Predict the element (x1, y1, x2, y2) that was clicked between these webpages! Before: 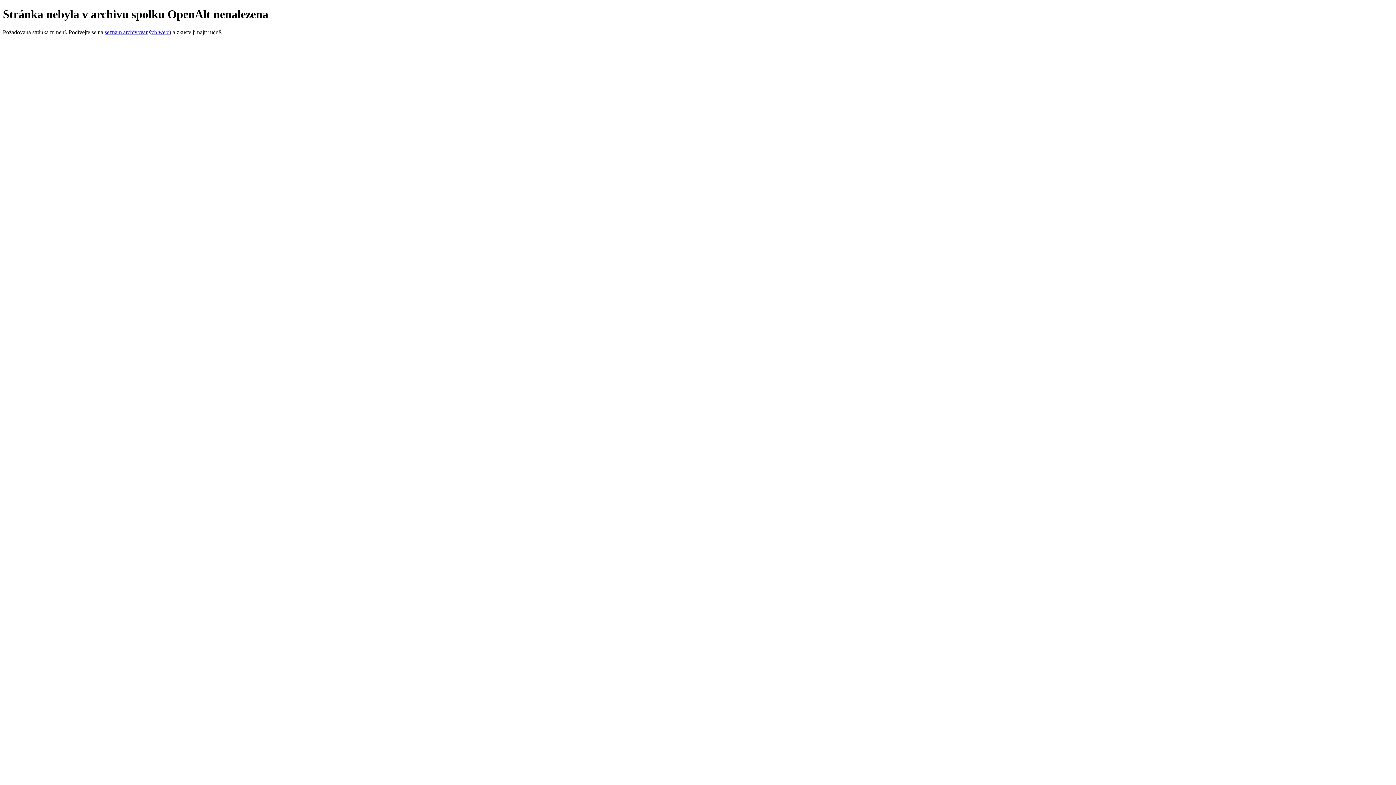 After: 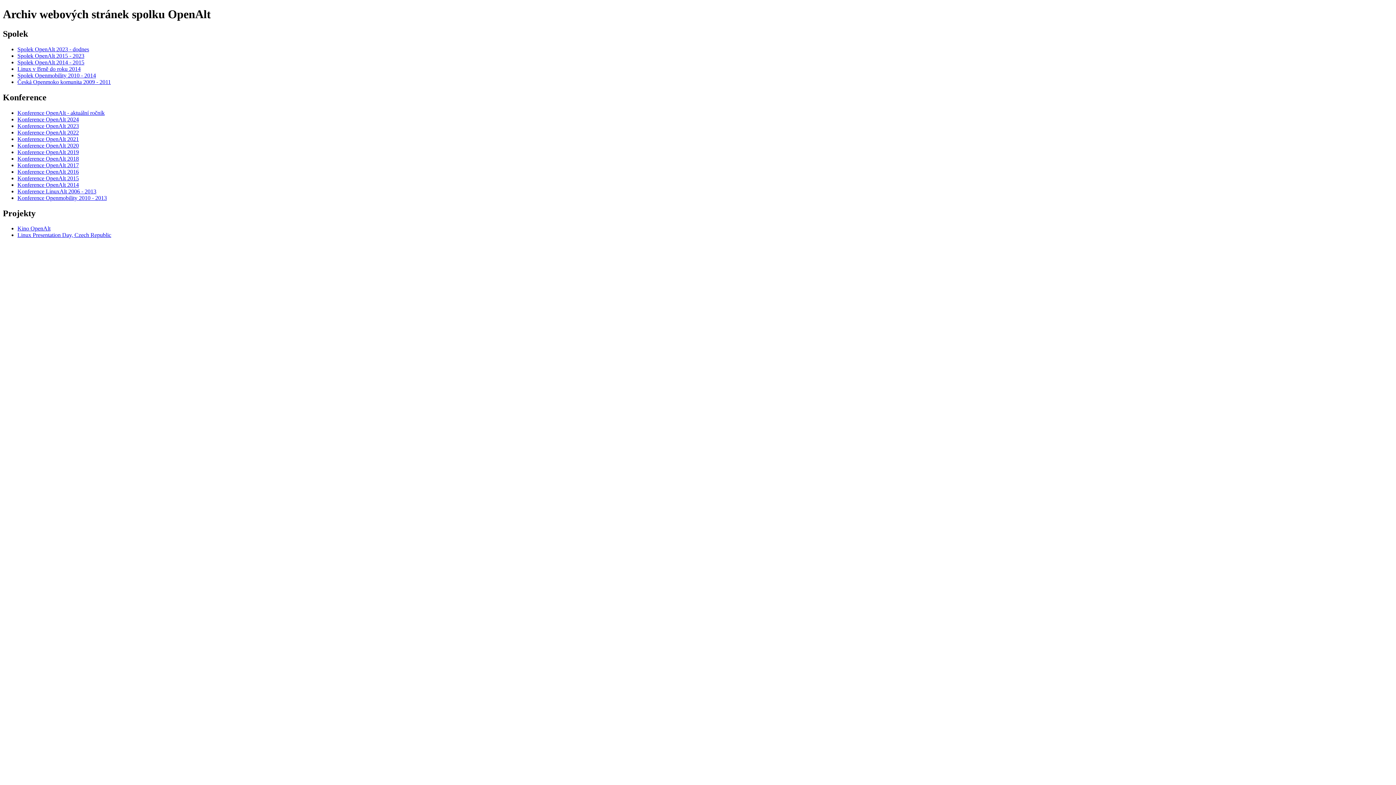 Action: bbox: (104, 29, 171, 35) label: seznam archivovaných webů